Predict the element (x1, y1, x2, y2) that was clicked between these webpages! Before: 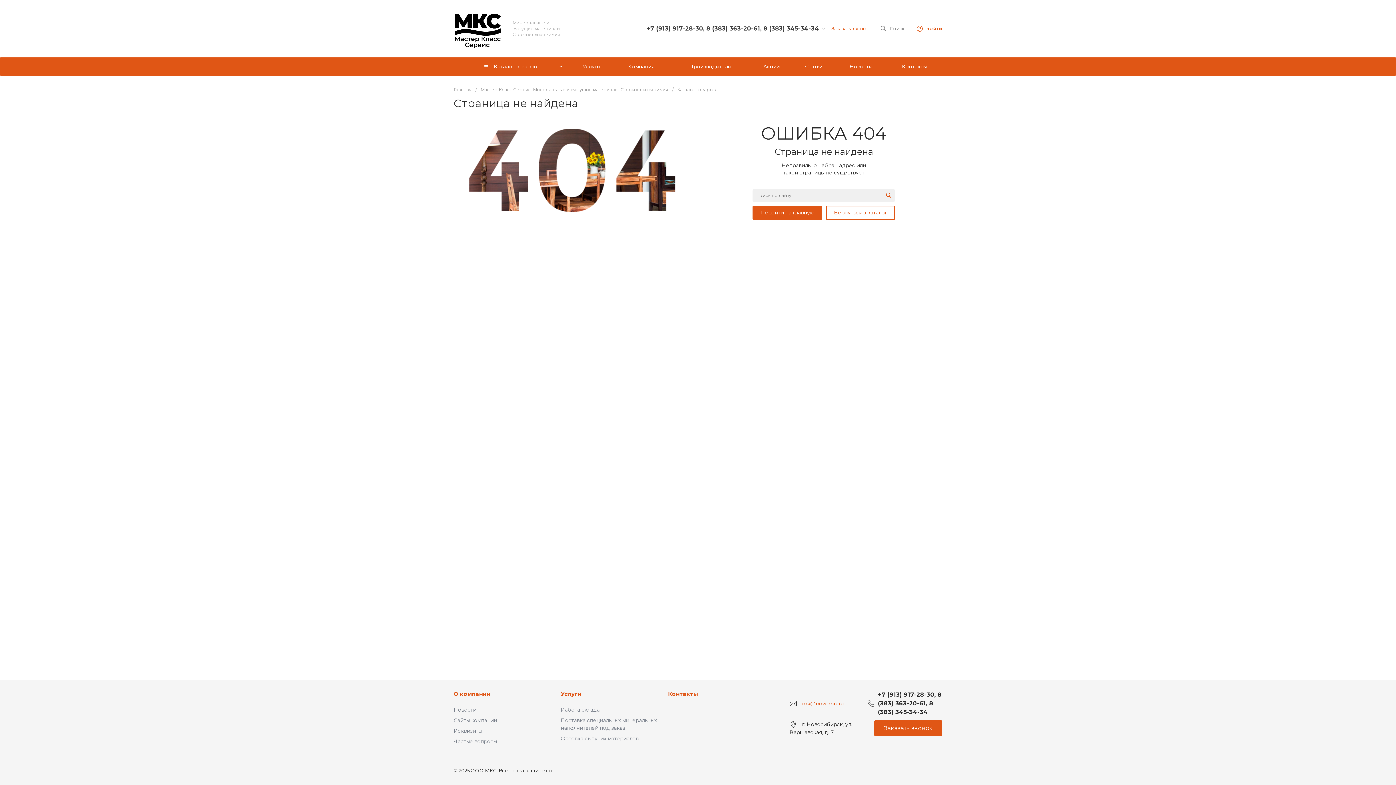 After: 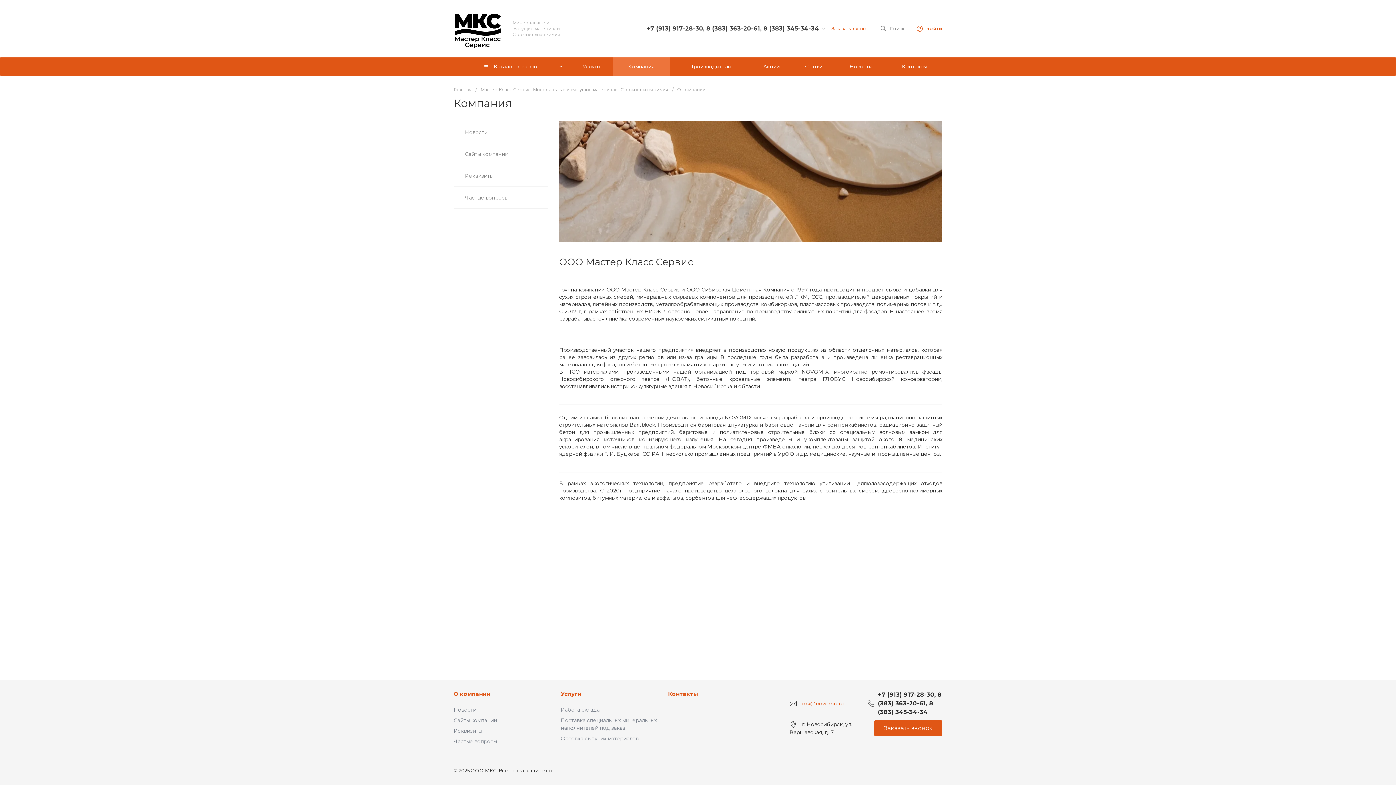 Action: bbox: (613, 57, 669, 75) label: Компания